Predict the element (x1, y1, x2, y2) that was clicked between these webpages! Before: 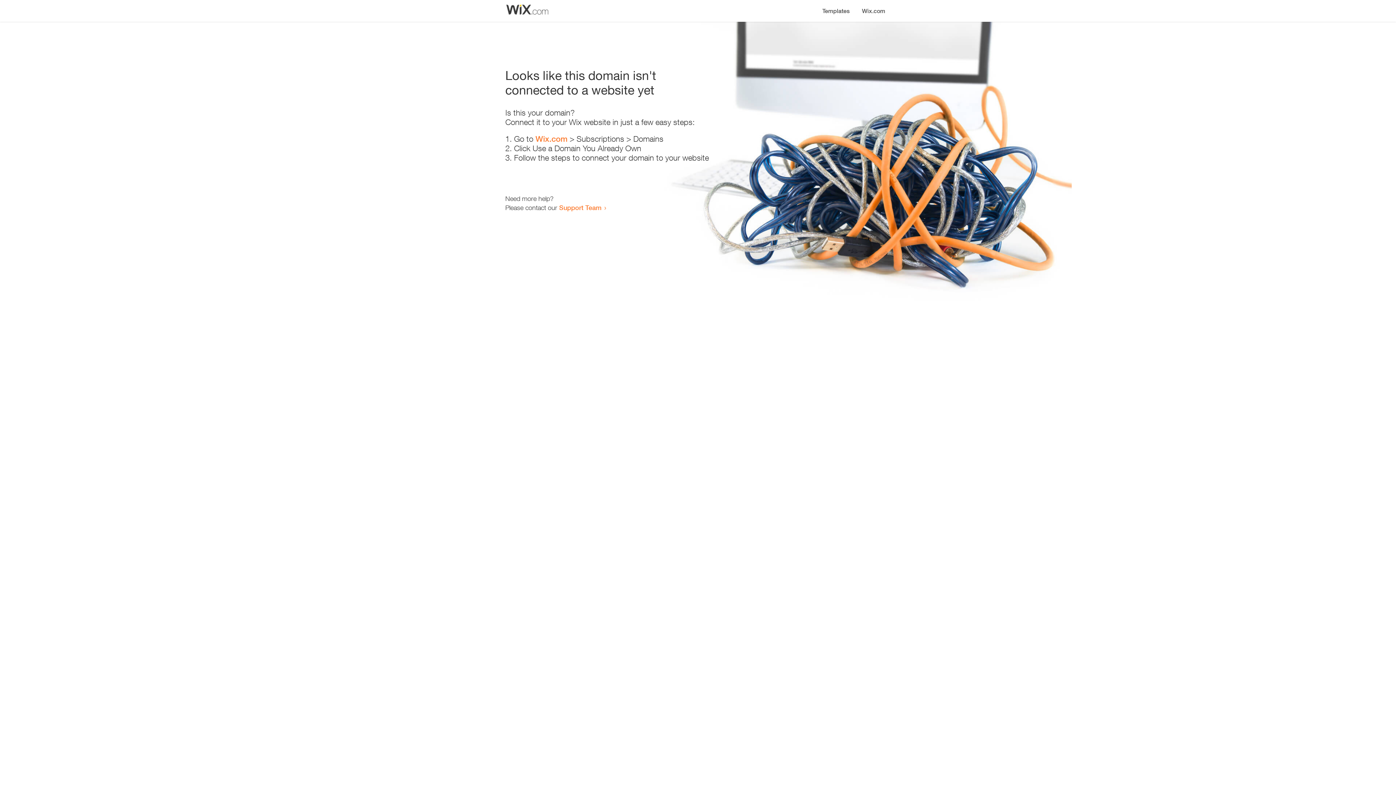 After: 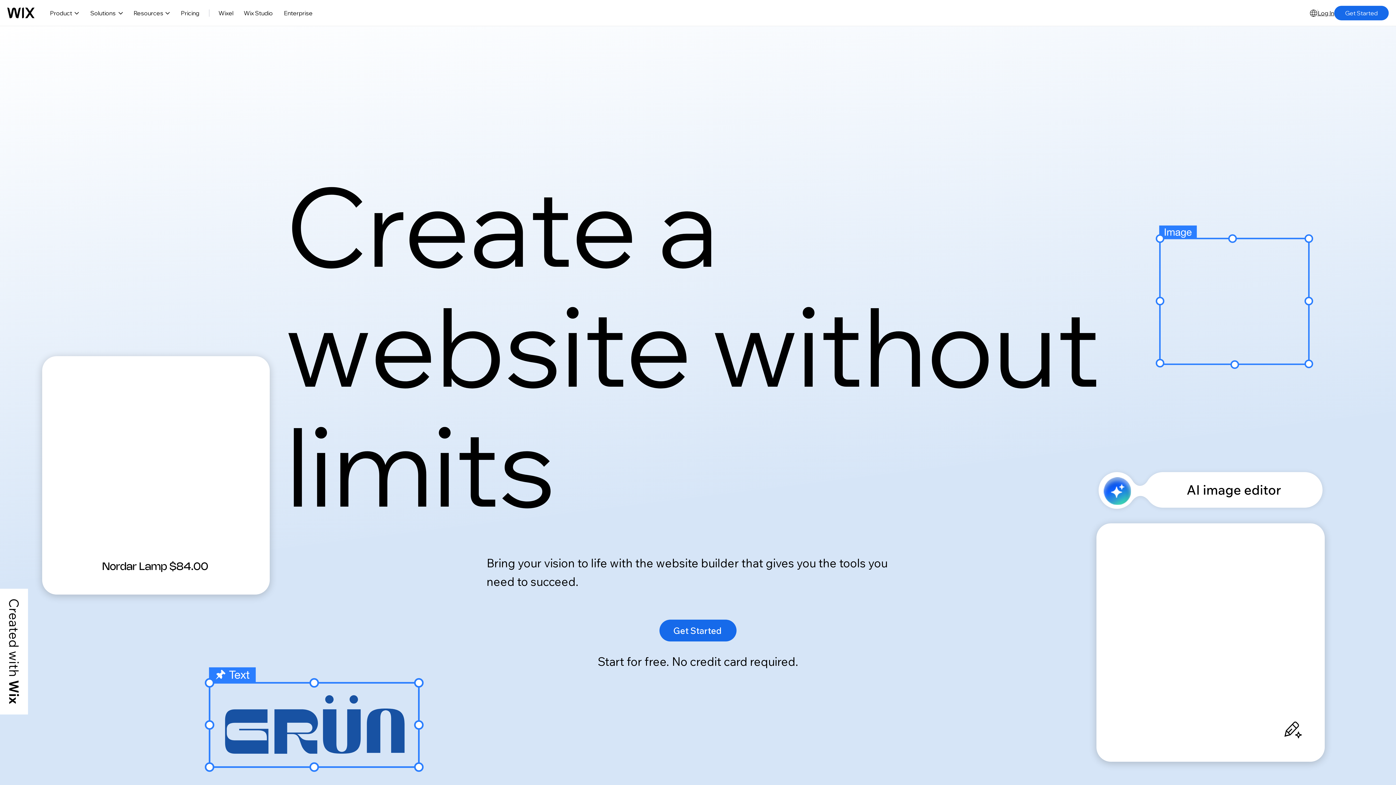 Action: label: Wix.com bbox: (535, 134, 567, 143)